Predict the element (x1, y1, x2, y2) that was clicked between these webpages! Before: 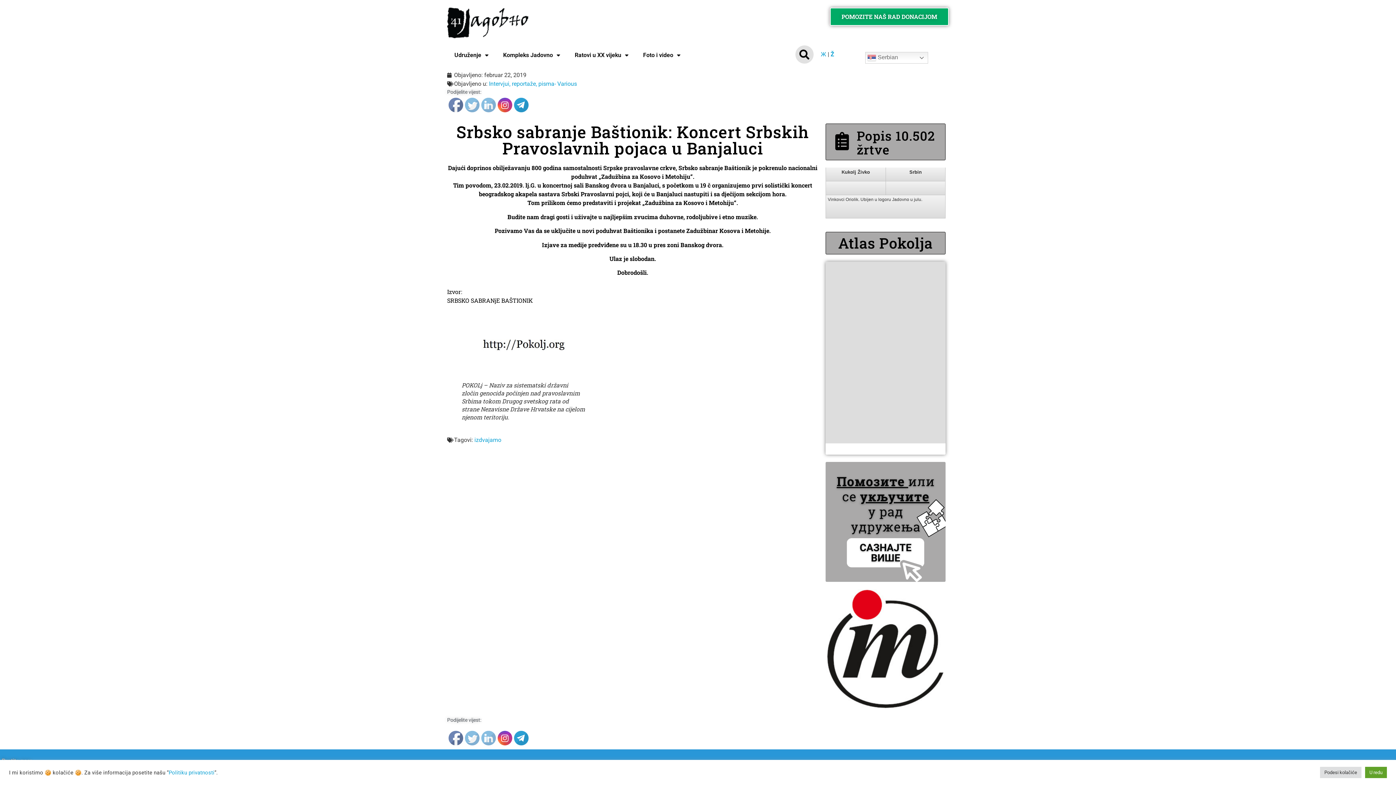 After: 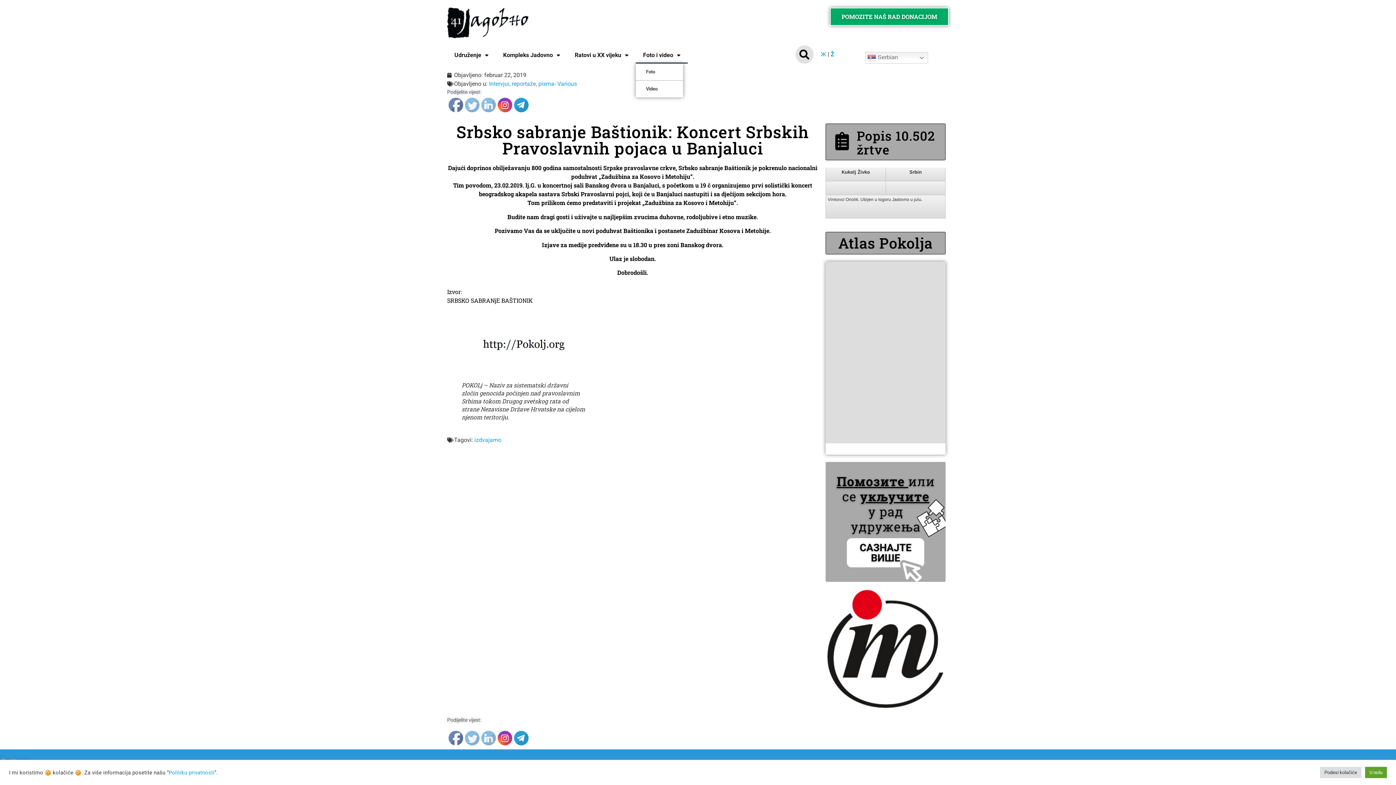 Action: label: Foto i video bbox: (636, 46, 688, 63)